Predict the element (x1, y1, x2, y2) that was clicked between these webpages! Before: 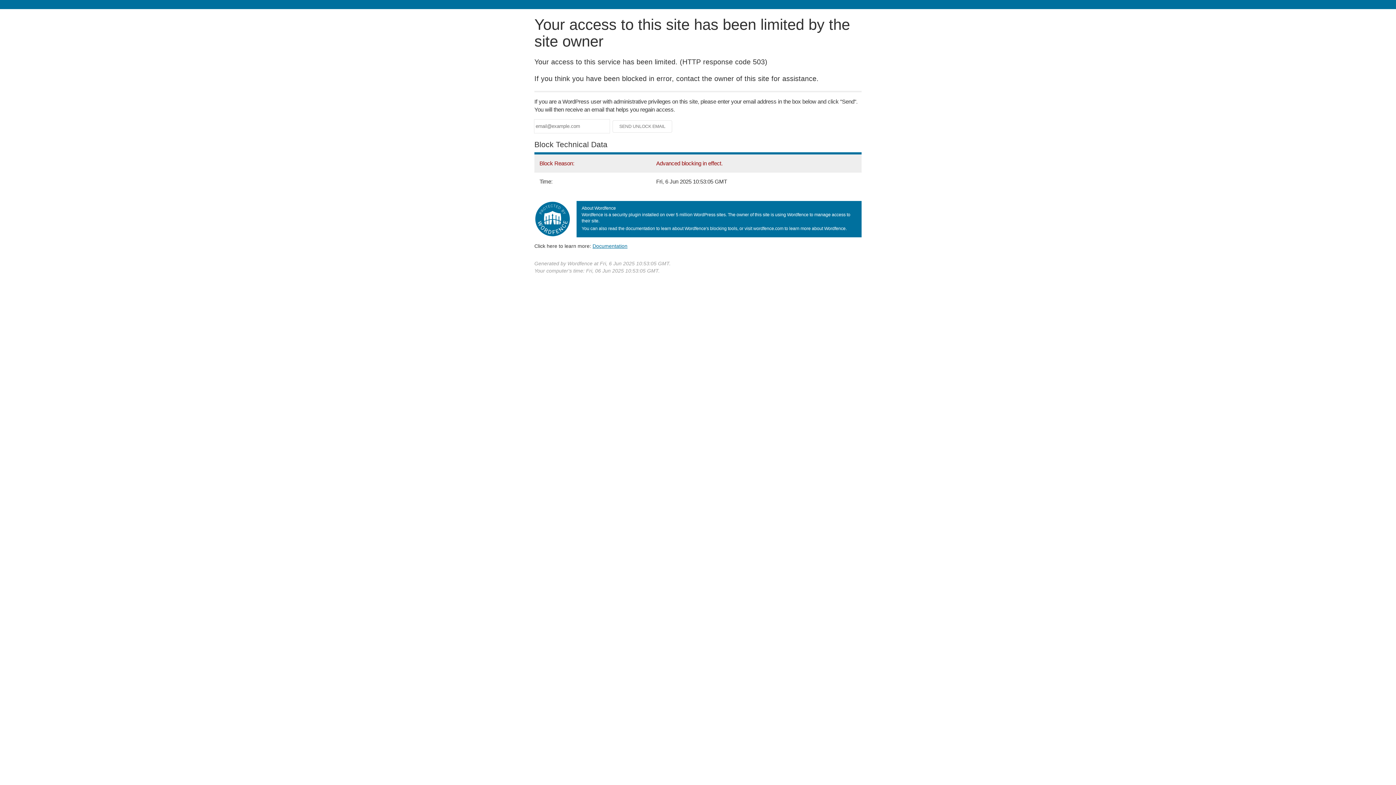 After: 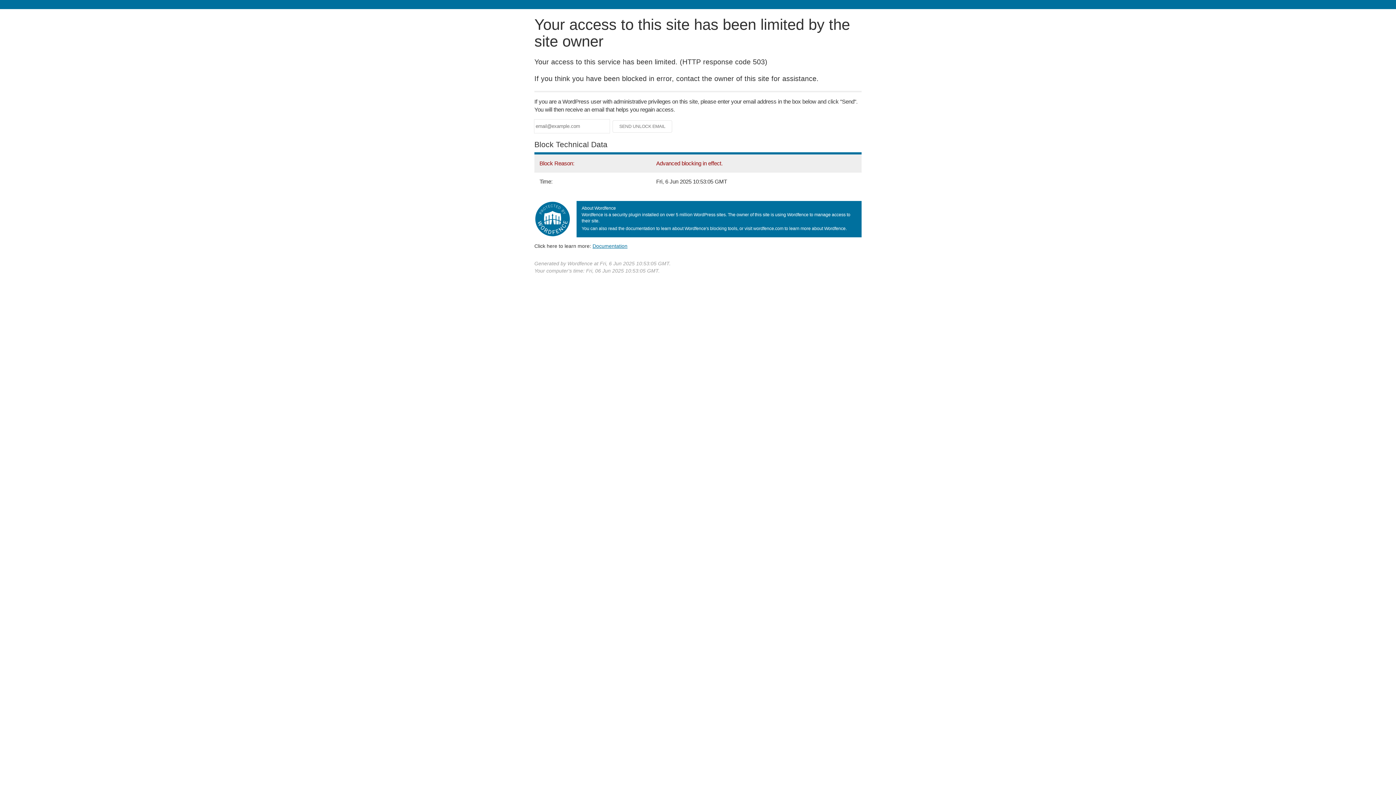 Action: label: Documentation bbox: (592, 243, 627, 248)